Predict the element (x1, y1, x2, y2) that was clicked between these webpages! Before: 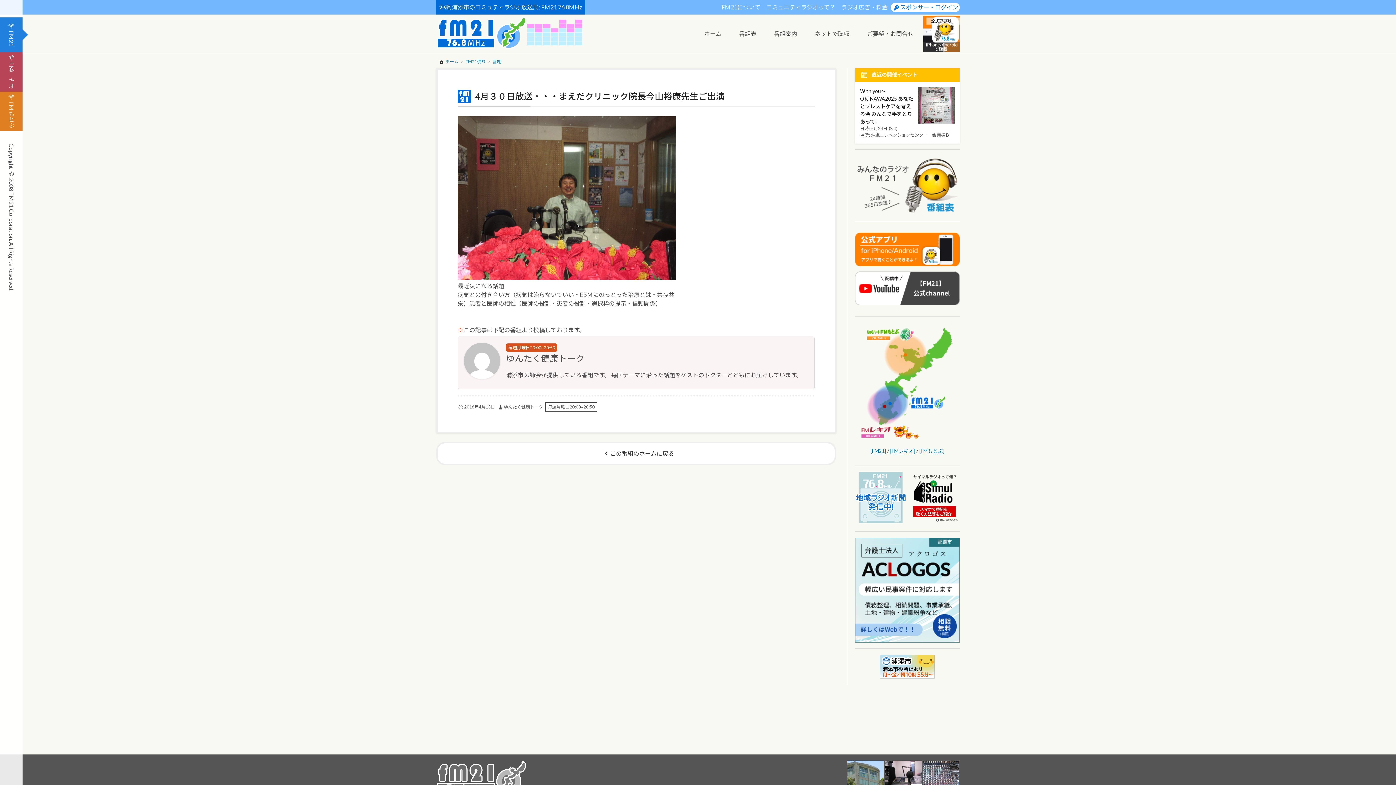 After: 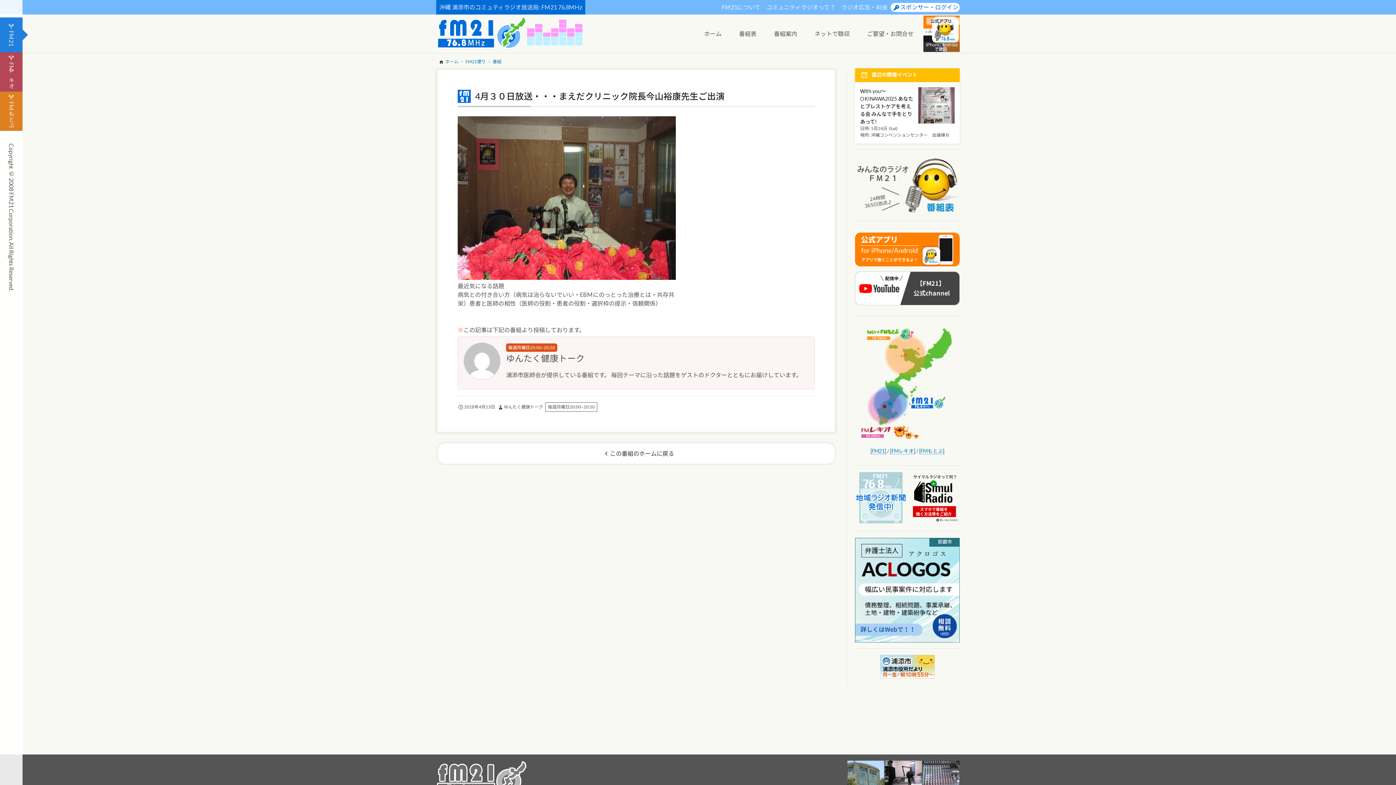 Action: bbox: (880, 655, 934, 662)